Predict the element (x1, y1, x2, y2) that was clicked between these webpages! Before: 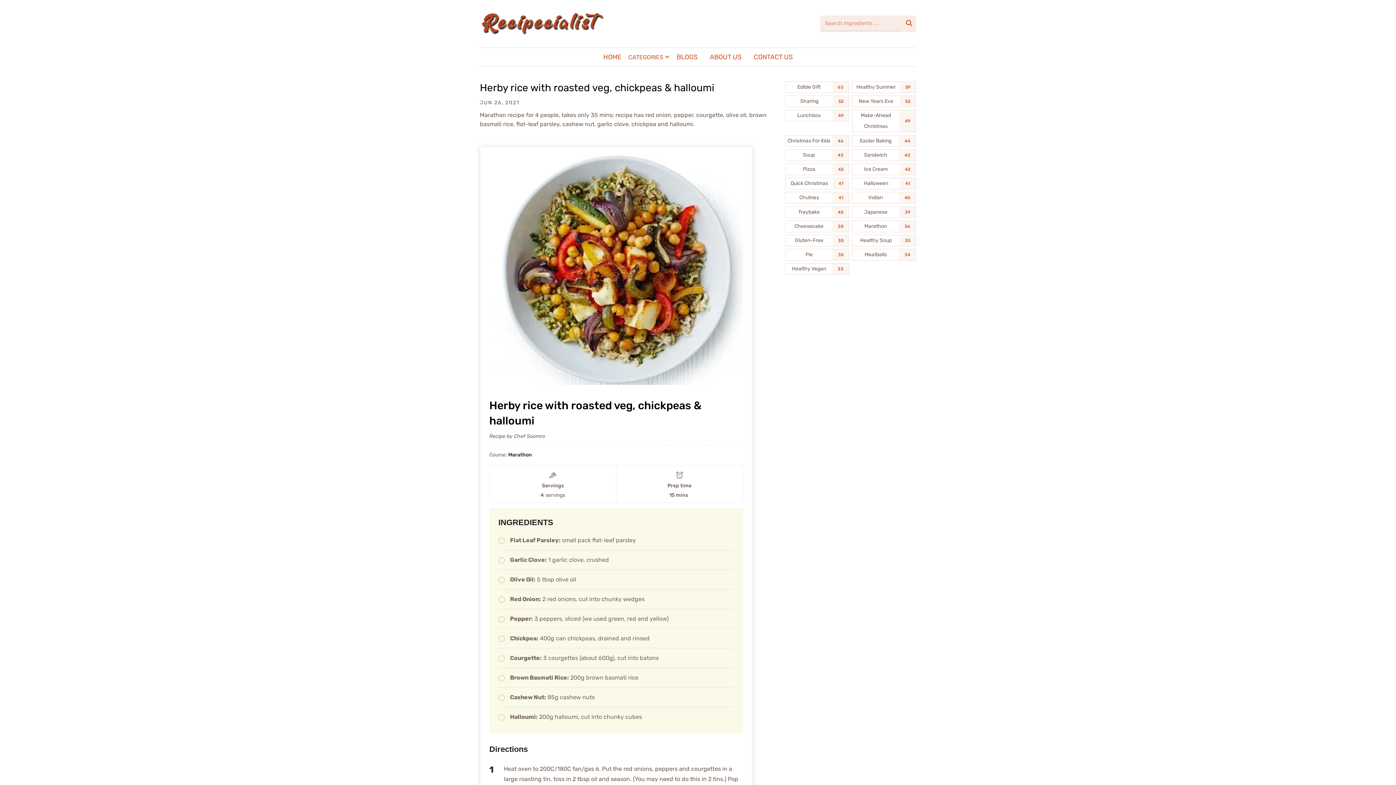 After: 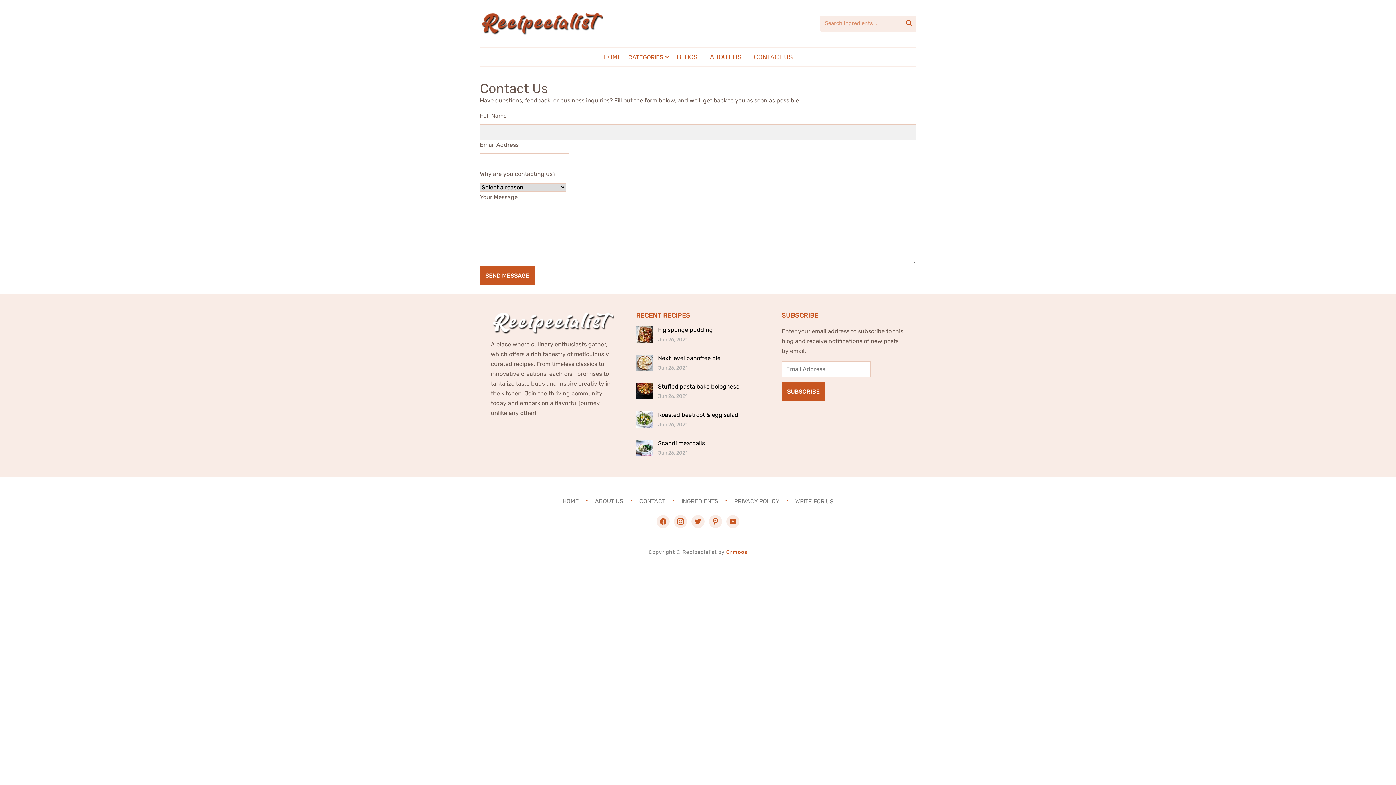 Action: label: CONTACT US bbox: (748, 48, 798, 66)